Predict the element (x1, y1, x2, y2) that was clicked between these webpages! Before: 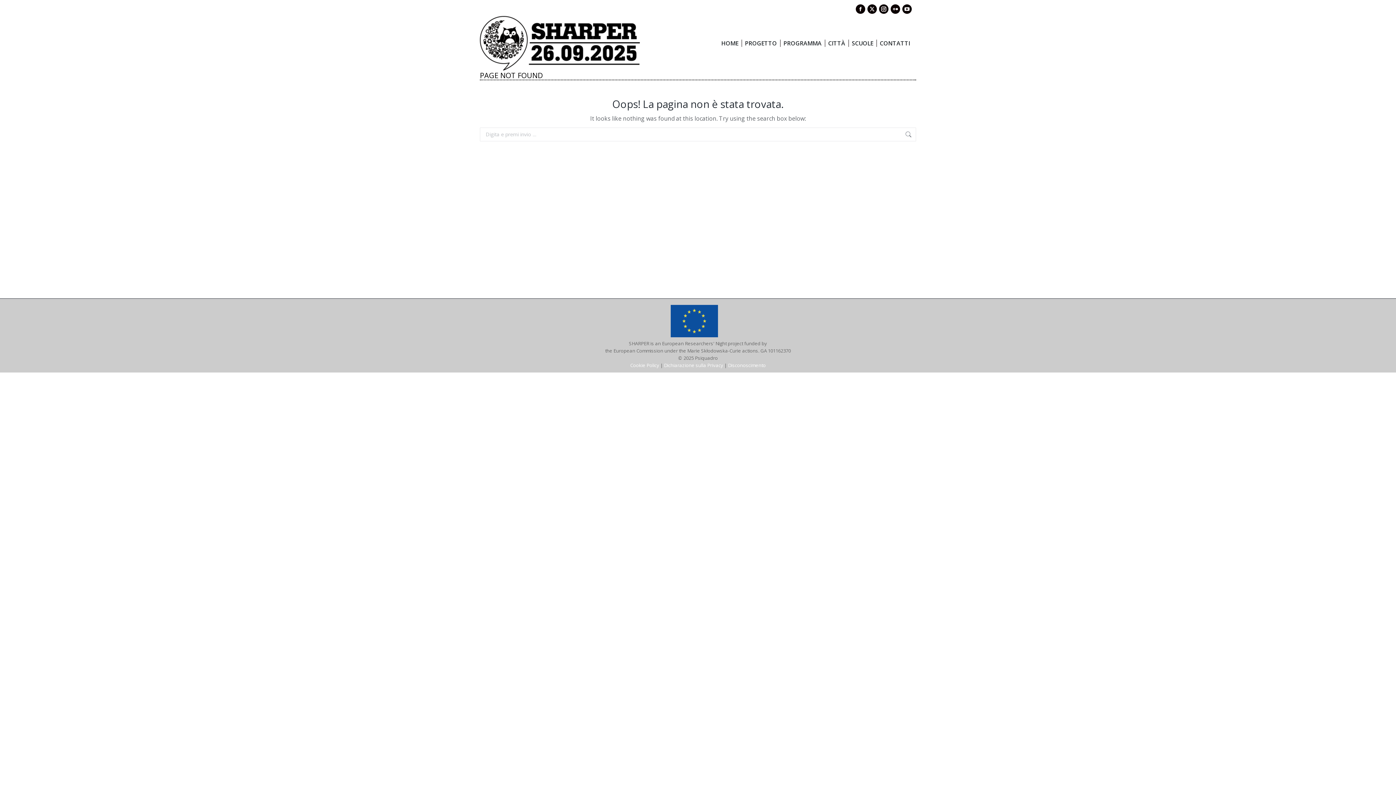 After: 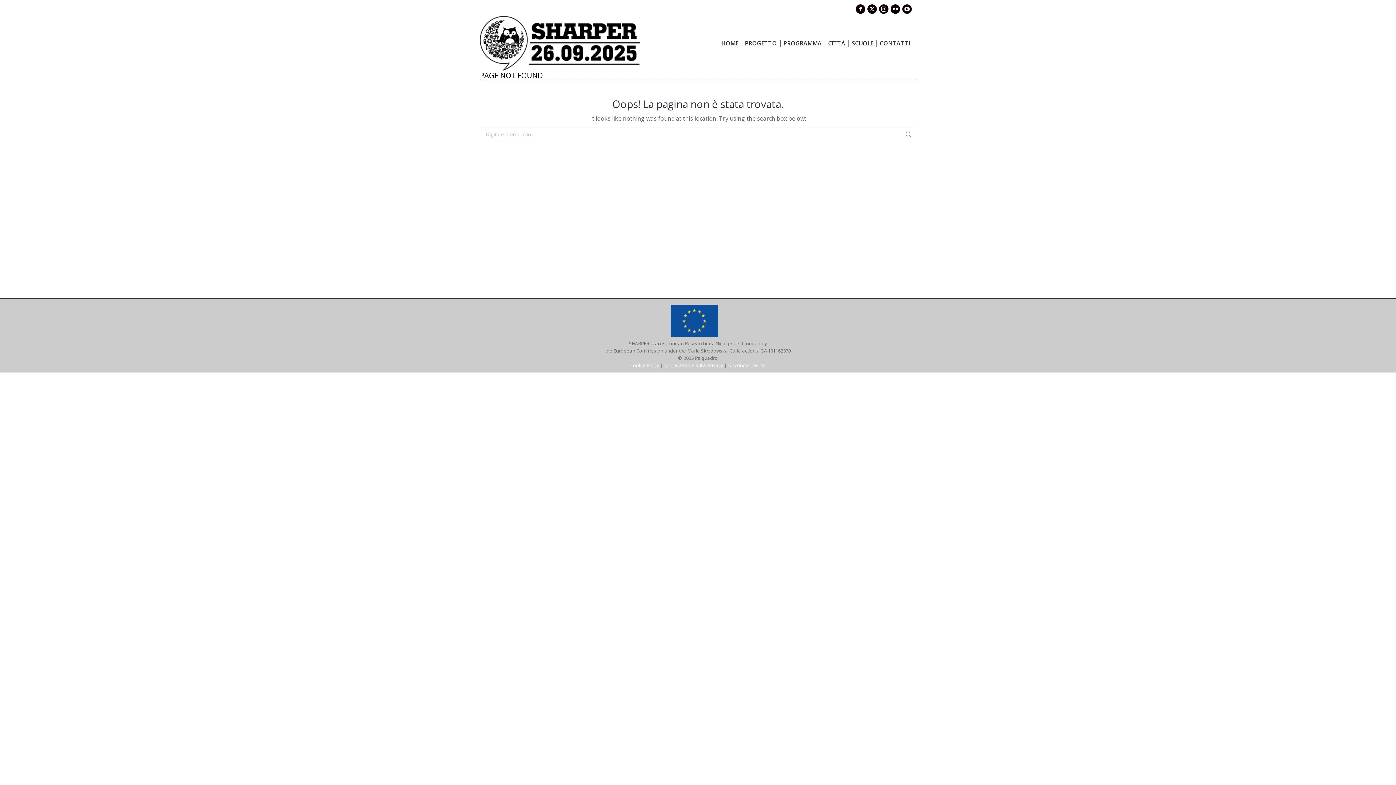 Action: bbox: (867, 4, 877, 13) label: X page opens in new window